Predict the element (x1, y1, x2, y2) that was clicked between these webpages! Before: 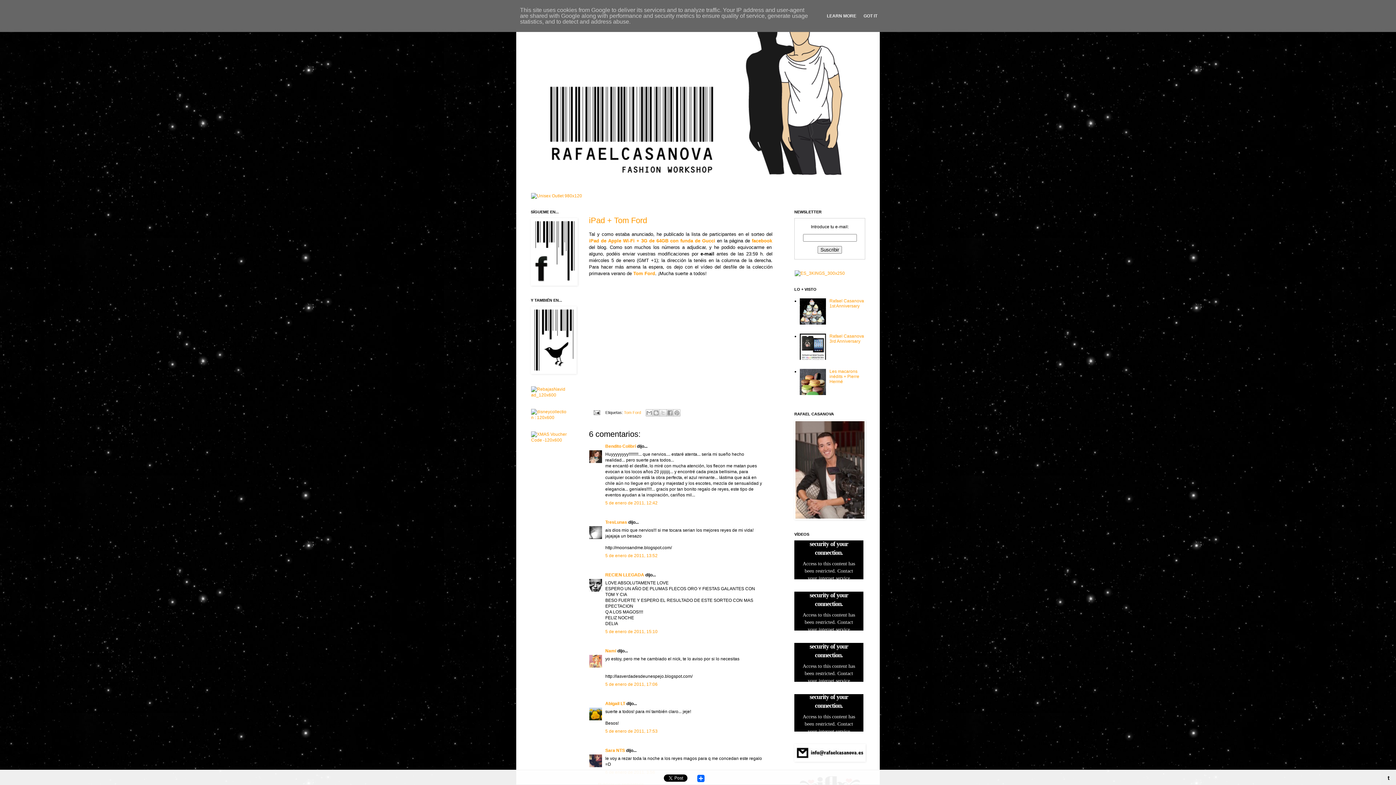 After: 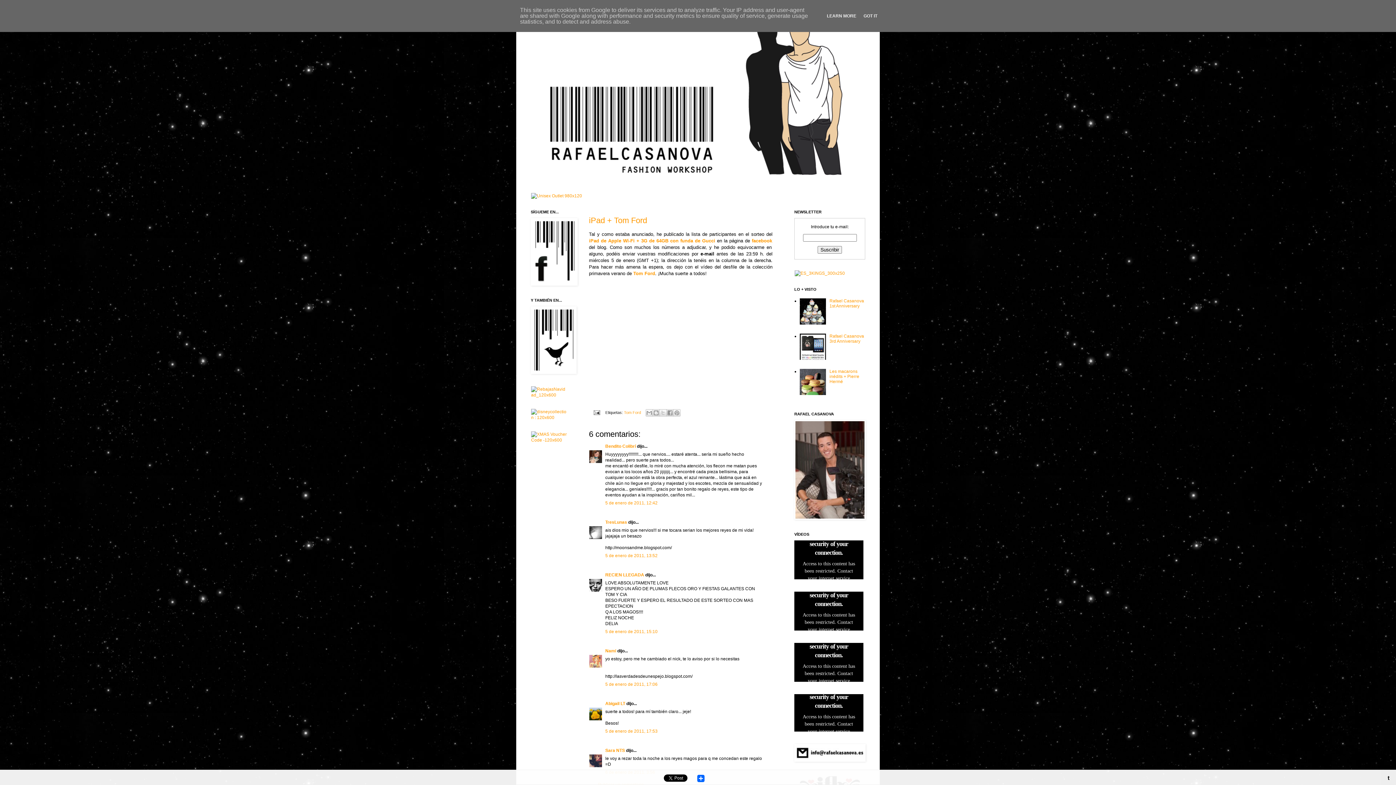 Action: bbox: (800, 391, 827, 396)